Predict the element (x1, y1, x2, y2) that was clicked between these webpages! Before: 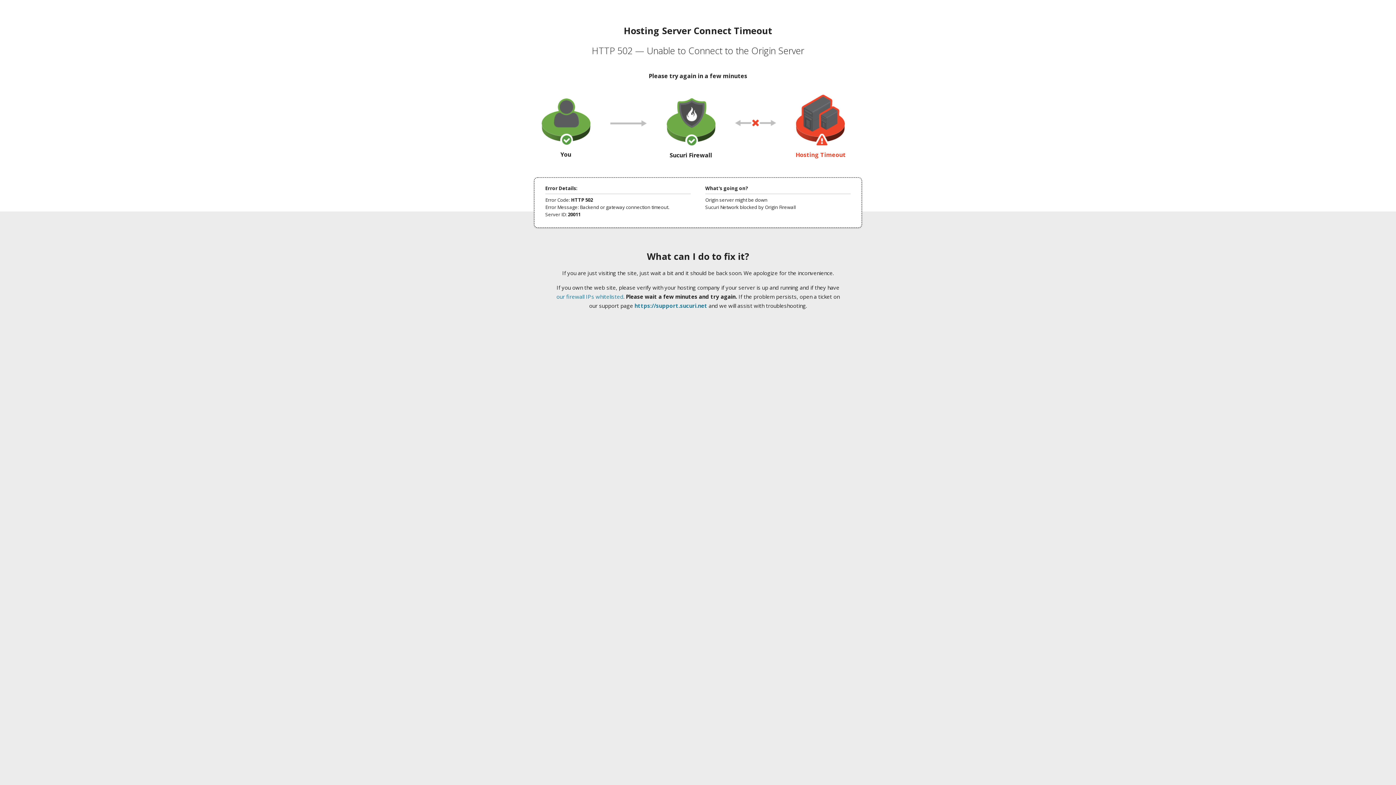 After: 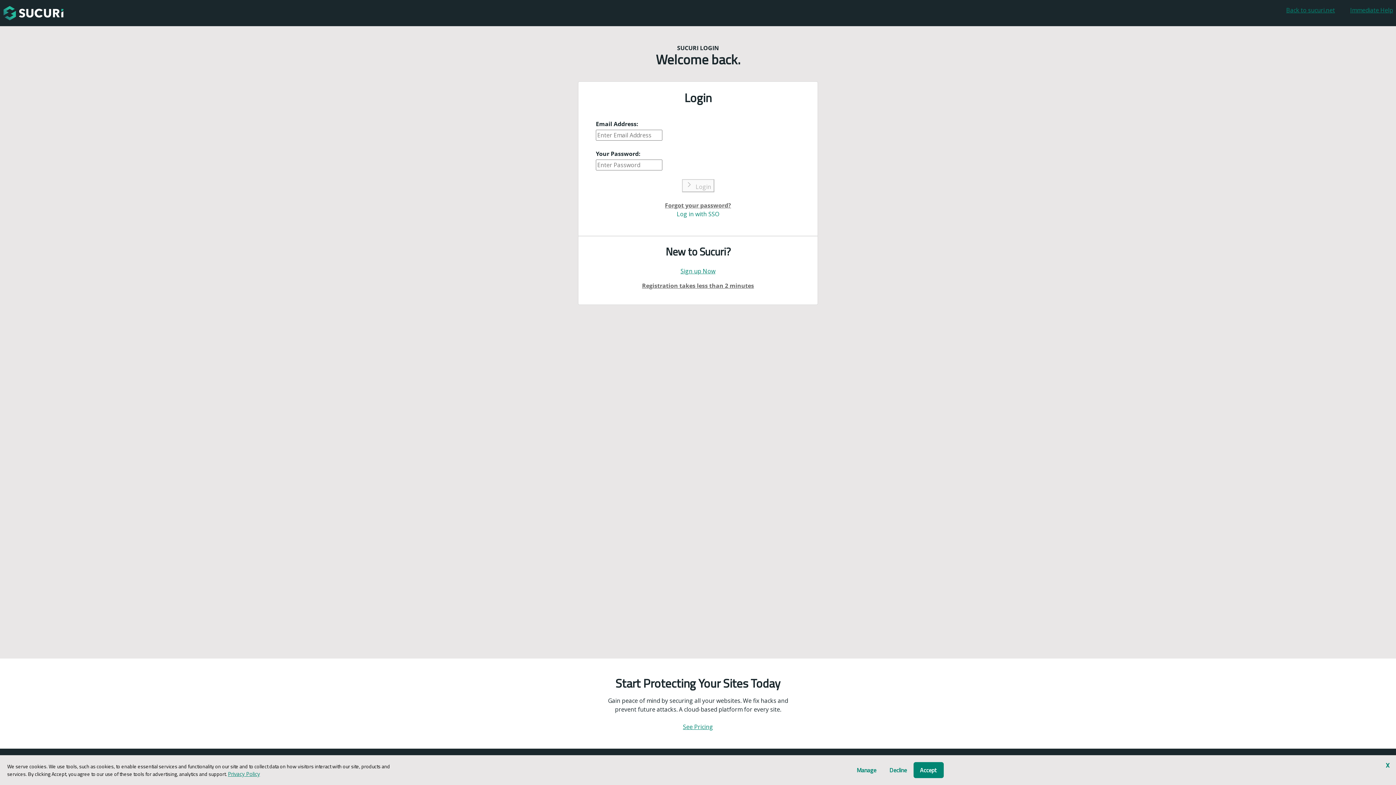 Action: bbox: (634, 302, 707, 309) label: https://support.sucuri.net